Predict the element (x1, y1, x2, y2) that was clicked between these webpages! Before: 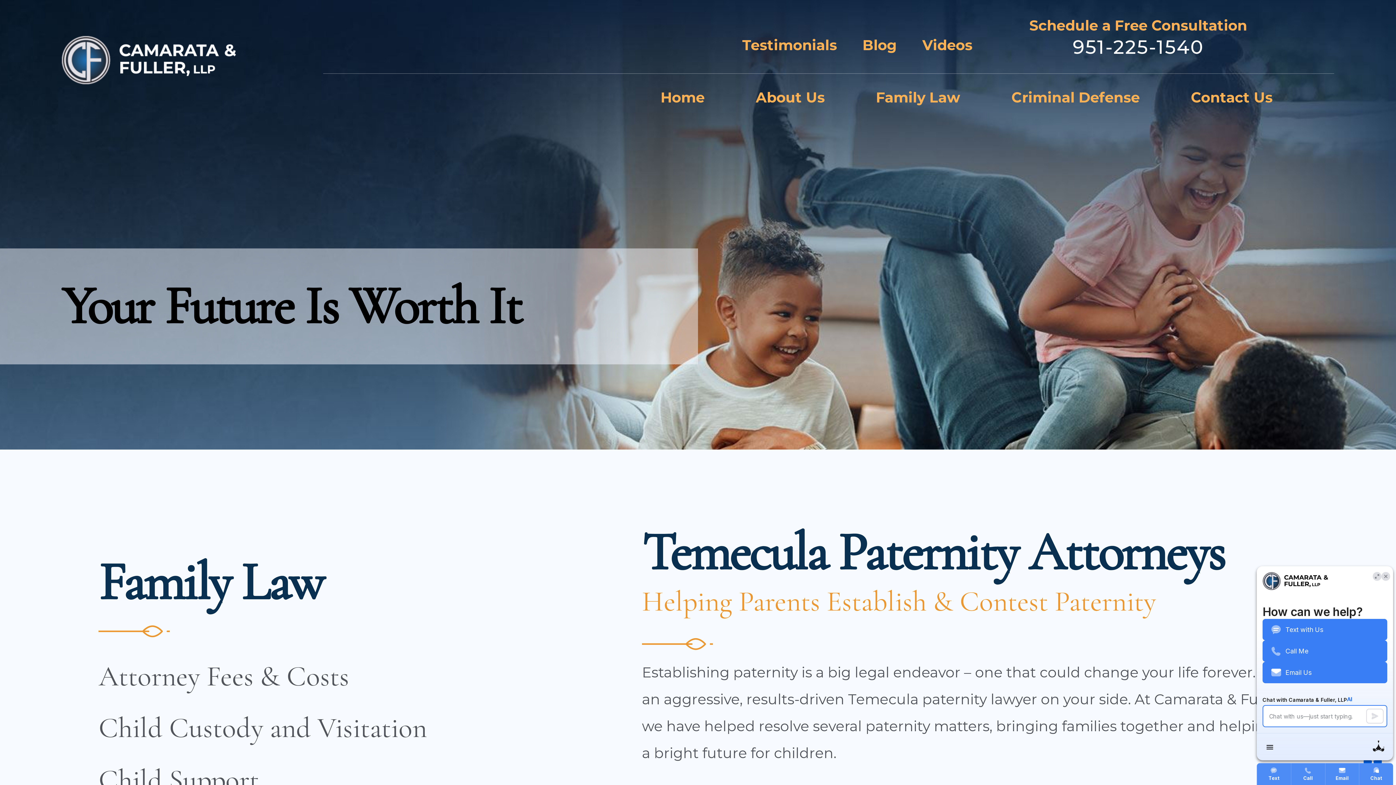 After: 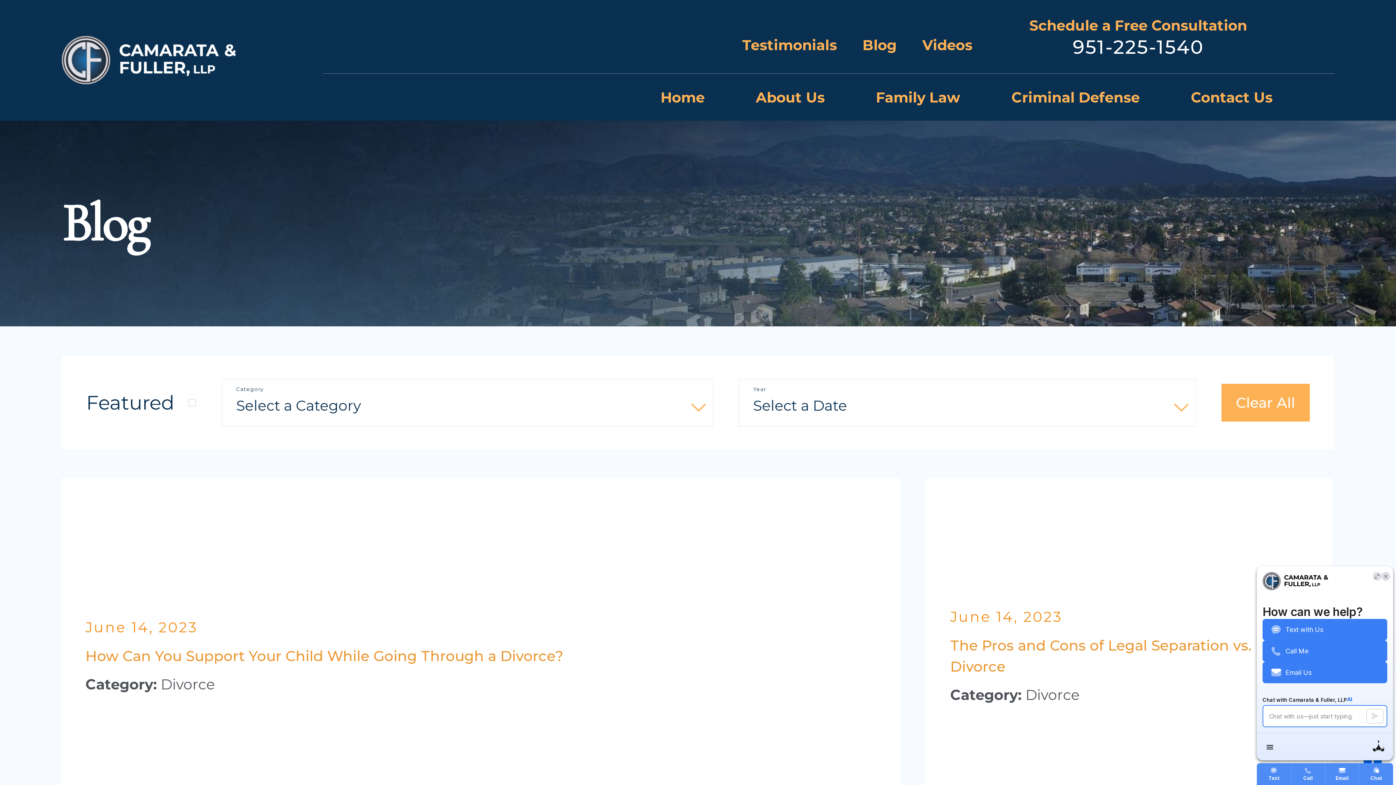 Action: label: Blog bbox: (862, 36, 897, 53)